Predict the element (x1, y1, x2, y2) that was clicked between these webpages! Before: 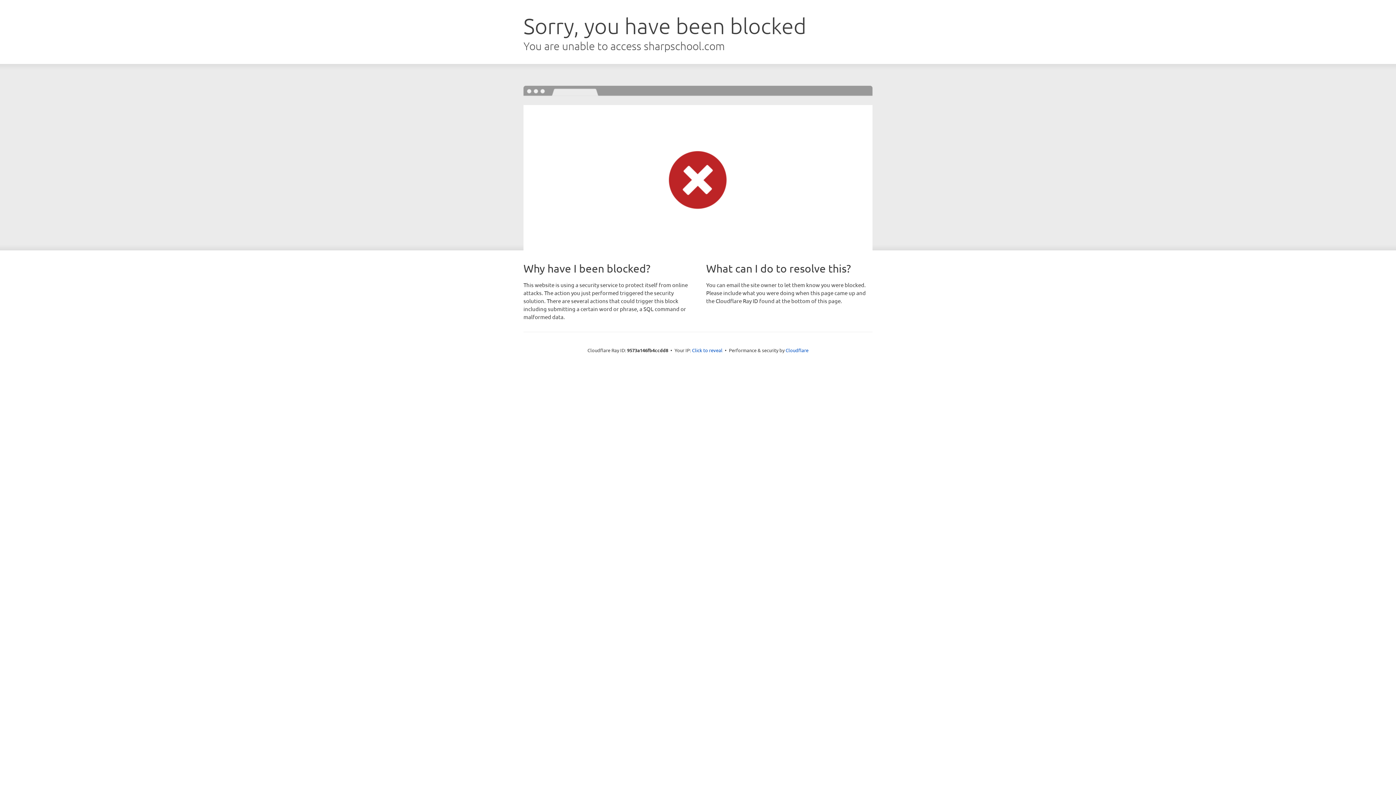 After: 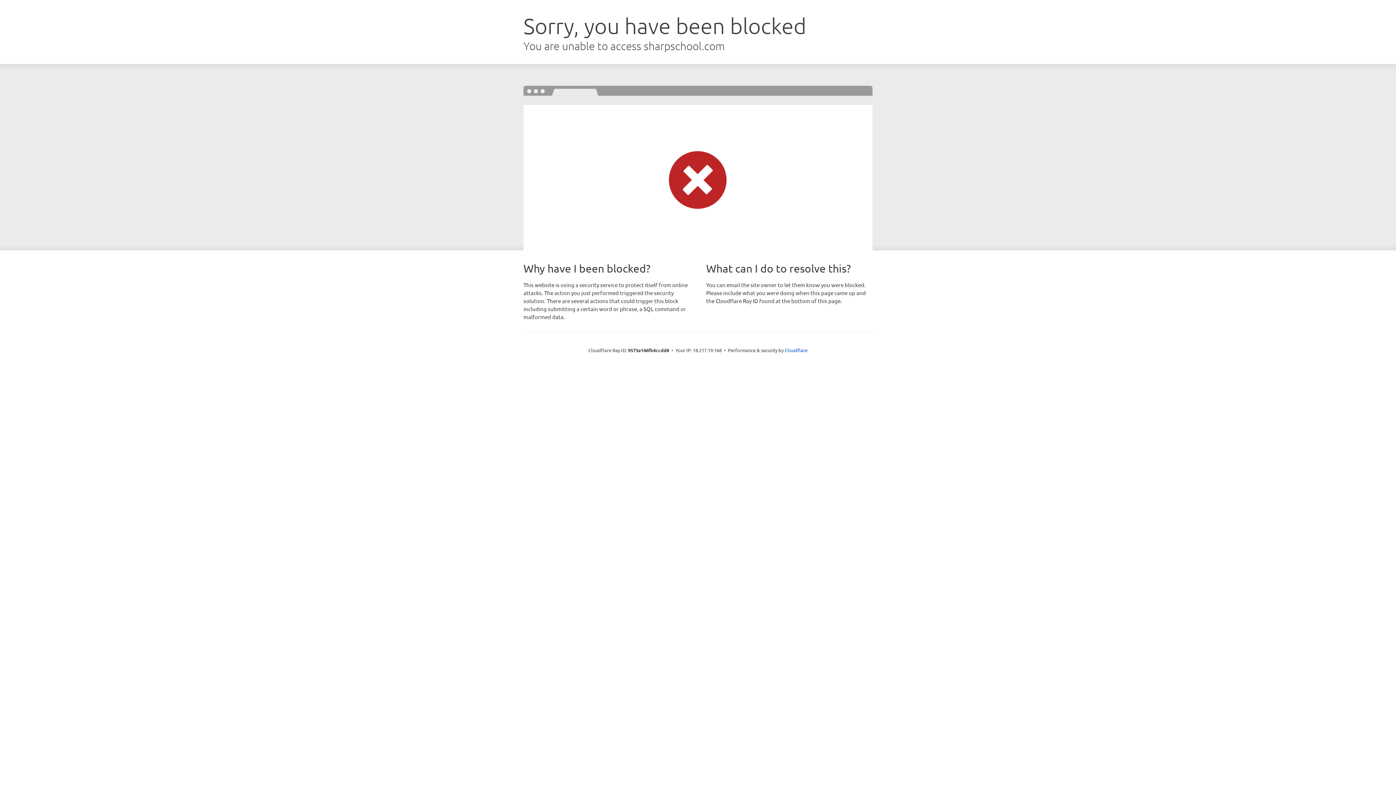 Action: bbox: (692, 346, 722, 353) label: Click to reveal